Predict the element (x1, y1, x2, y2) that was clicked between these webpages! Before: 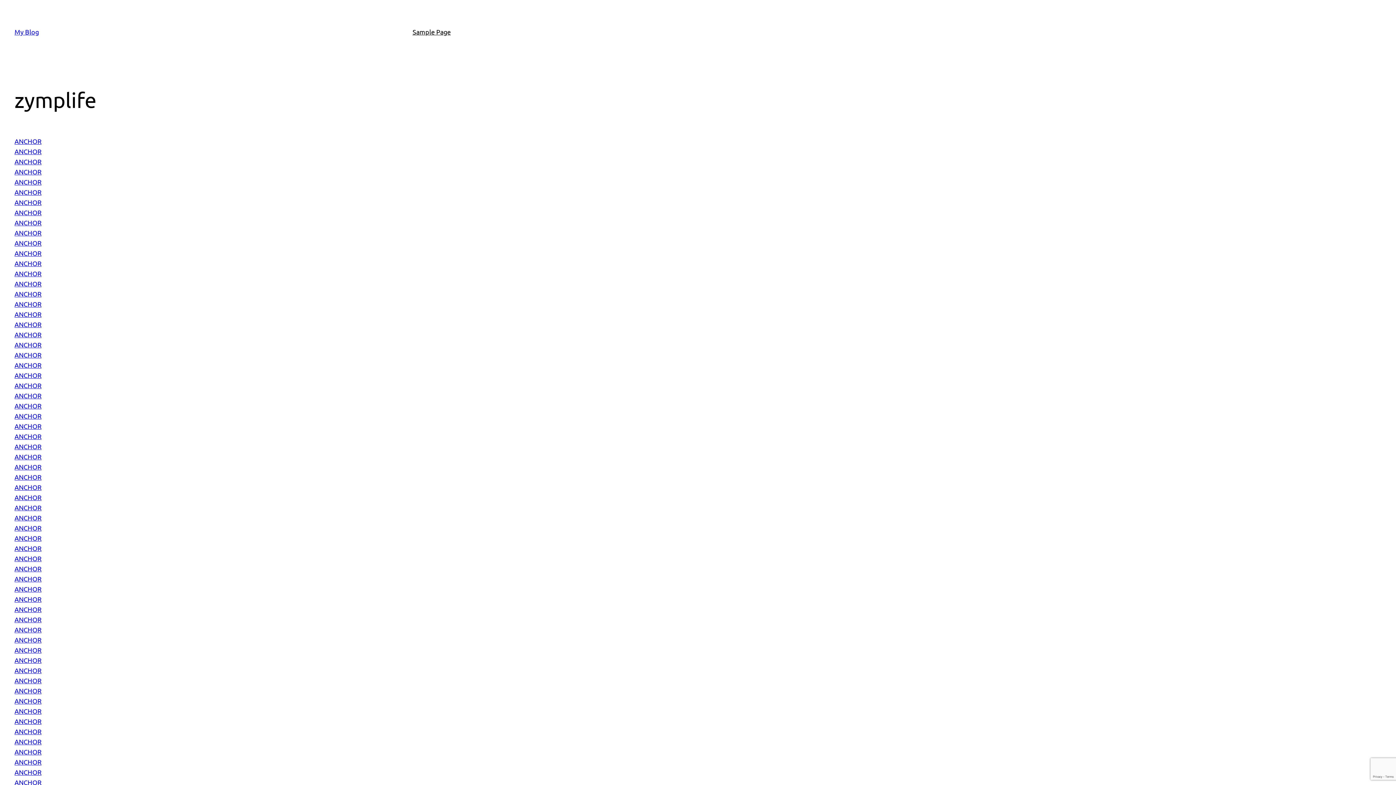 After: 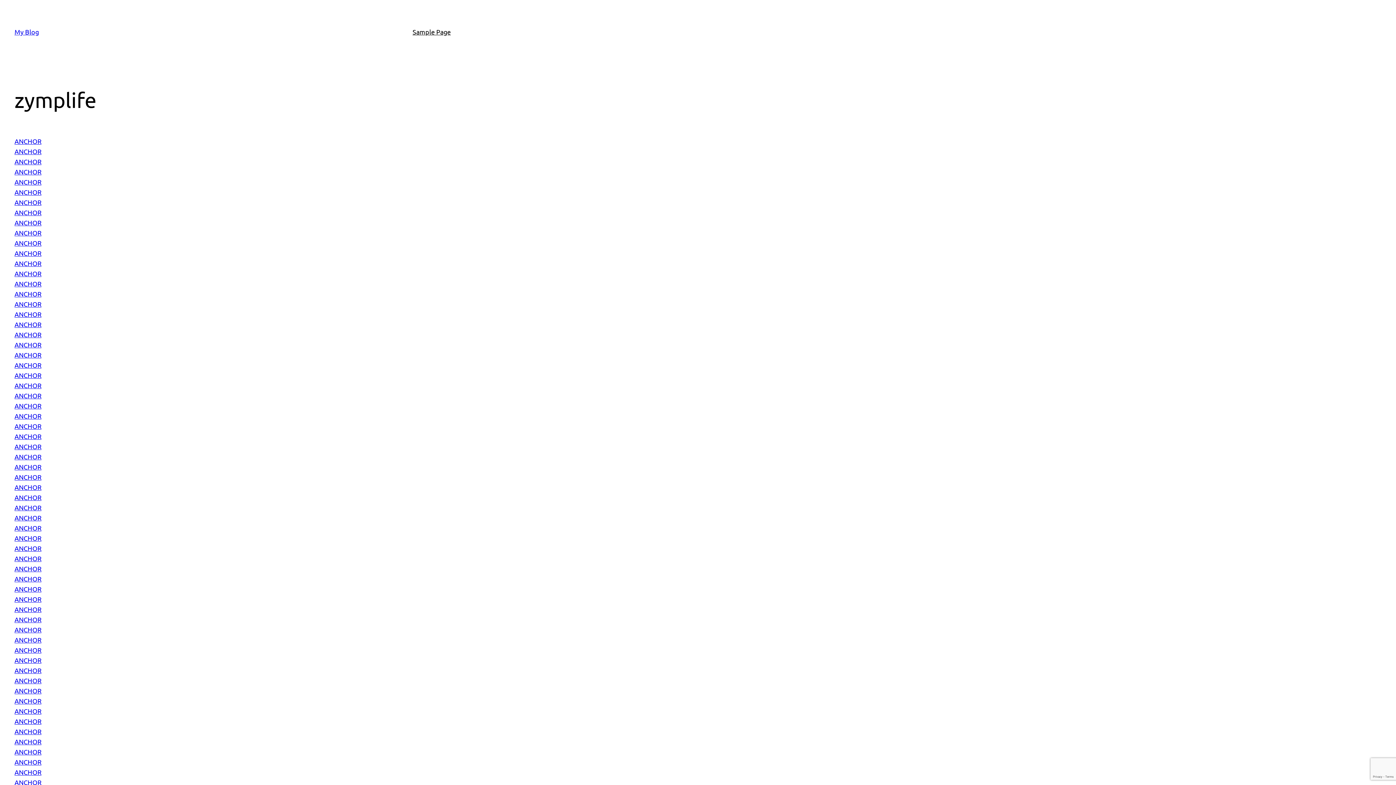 Action: bbox: (14, 198, 41, 206) label: ANCHOR